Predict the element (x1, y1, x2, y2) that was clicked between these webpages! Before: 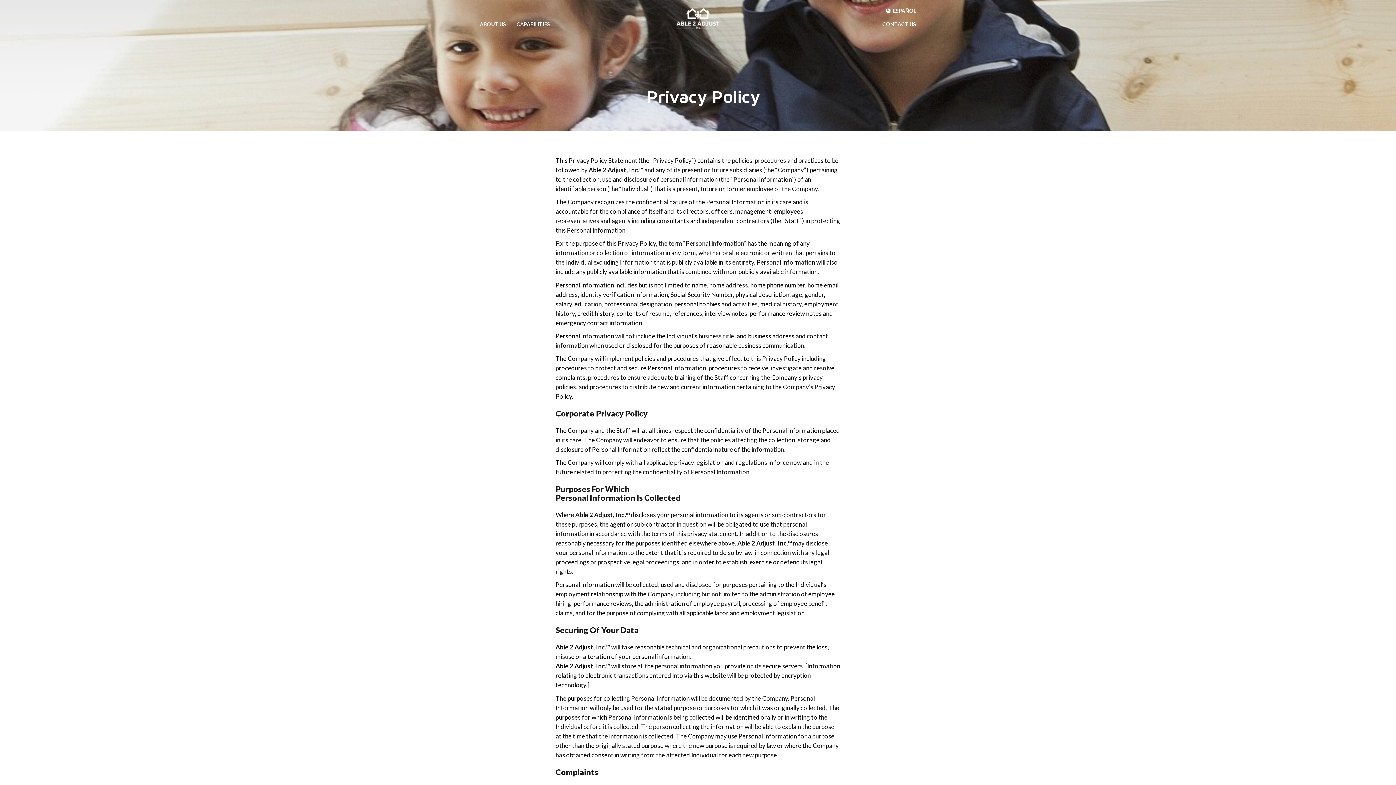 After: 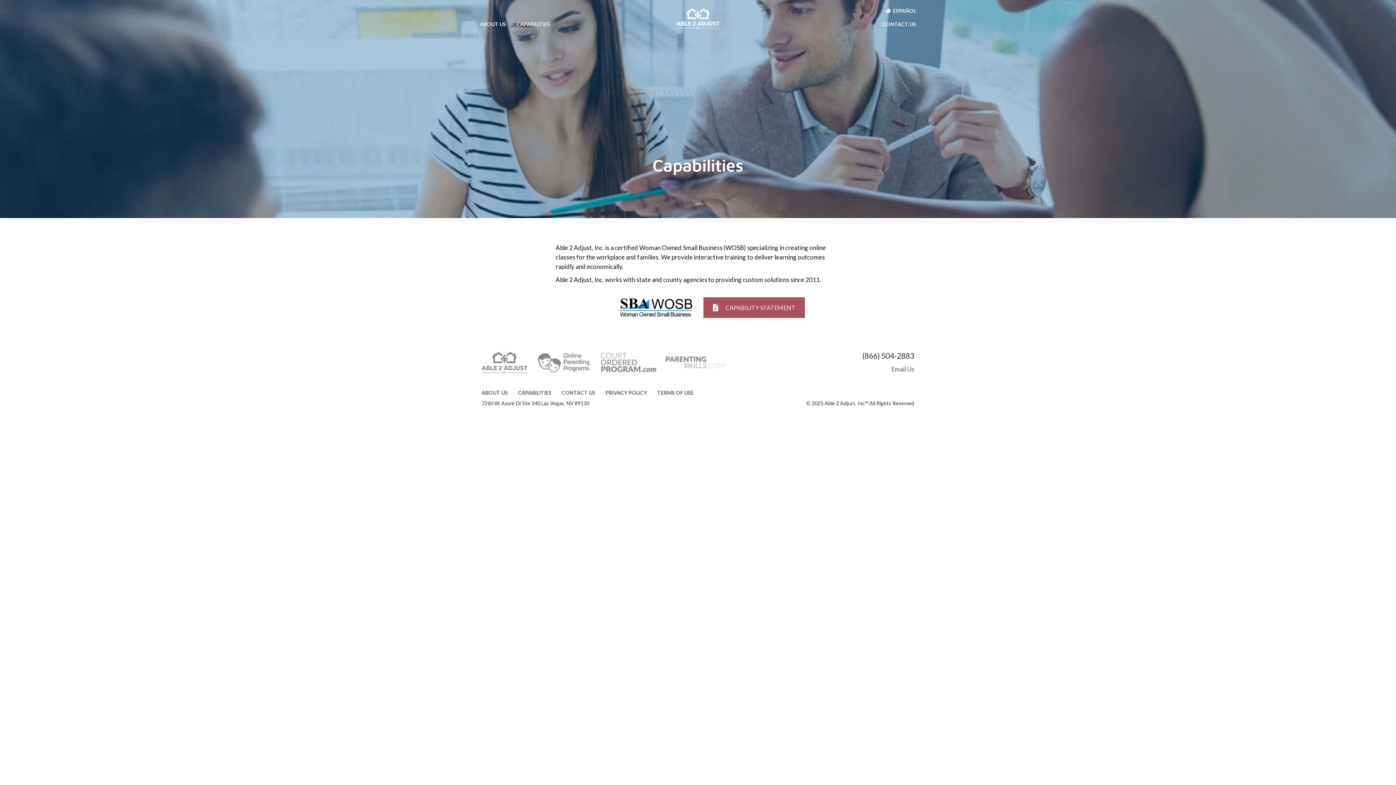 Action: bbox: (516, 20, 550, 32) label: CAPABILITIES